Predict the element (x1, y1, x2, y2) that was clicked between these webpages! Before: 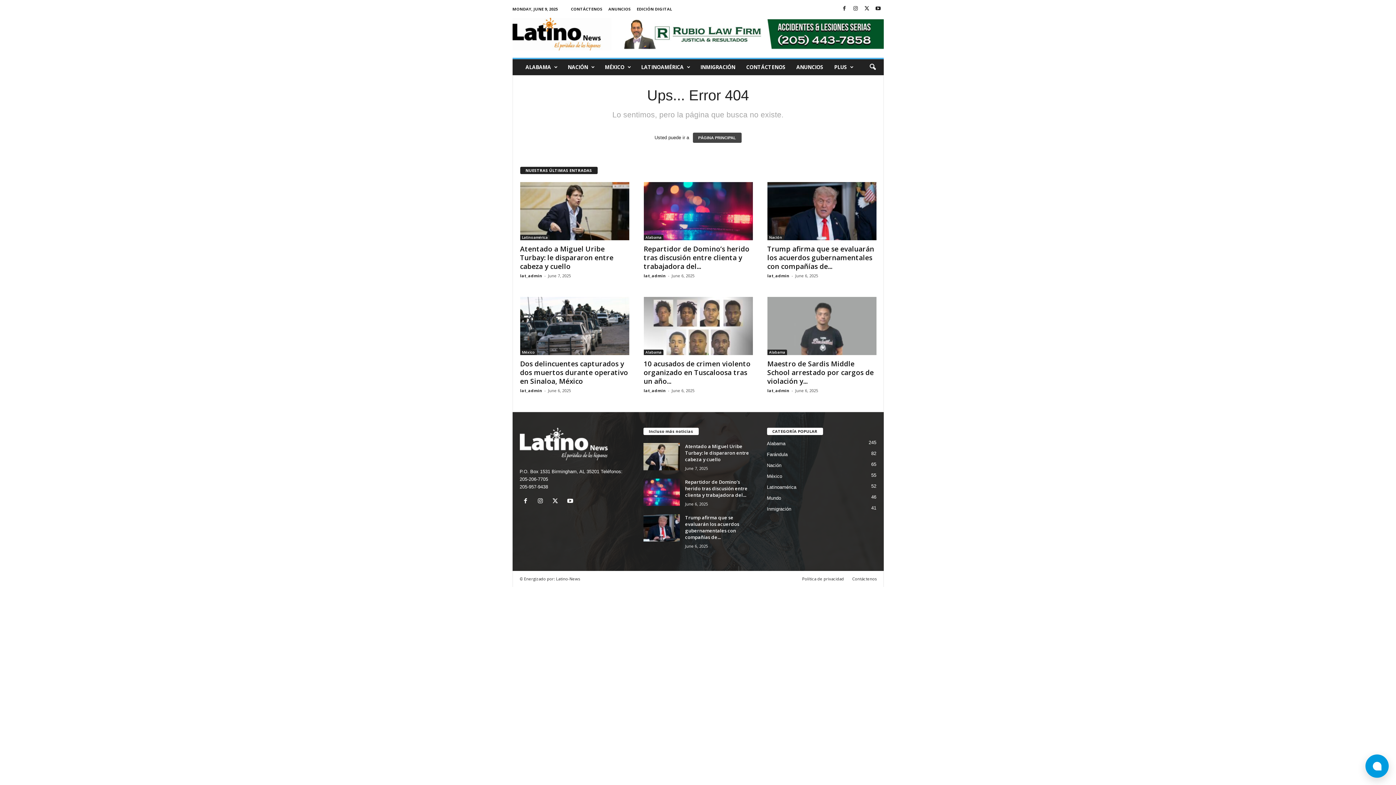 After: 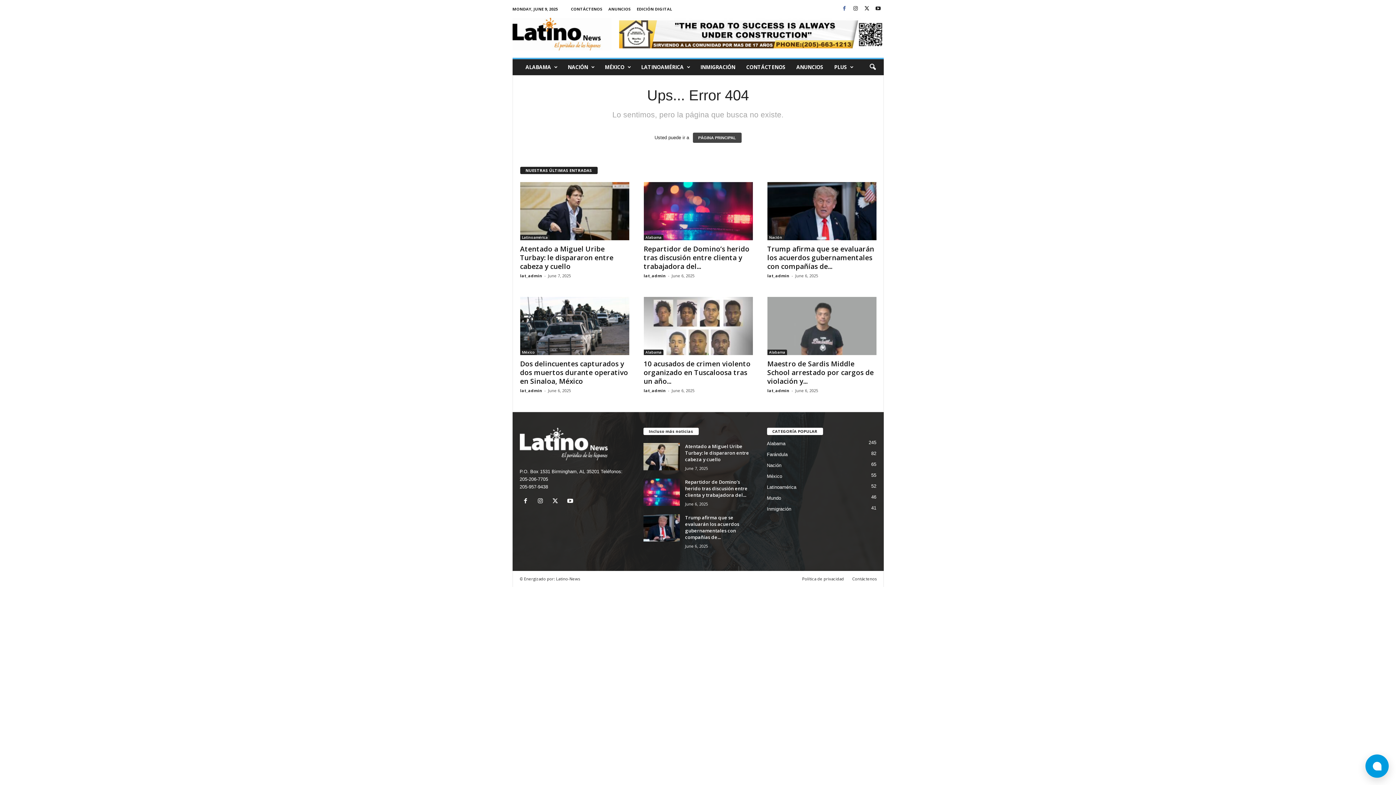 Action: bbox: (840, 3, 848, 14)